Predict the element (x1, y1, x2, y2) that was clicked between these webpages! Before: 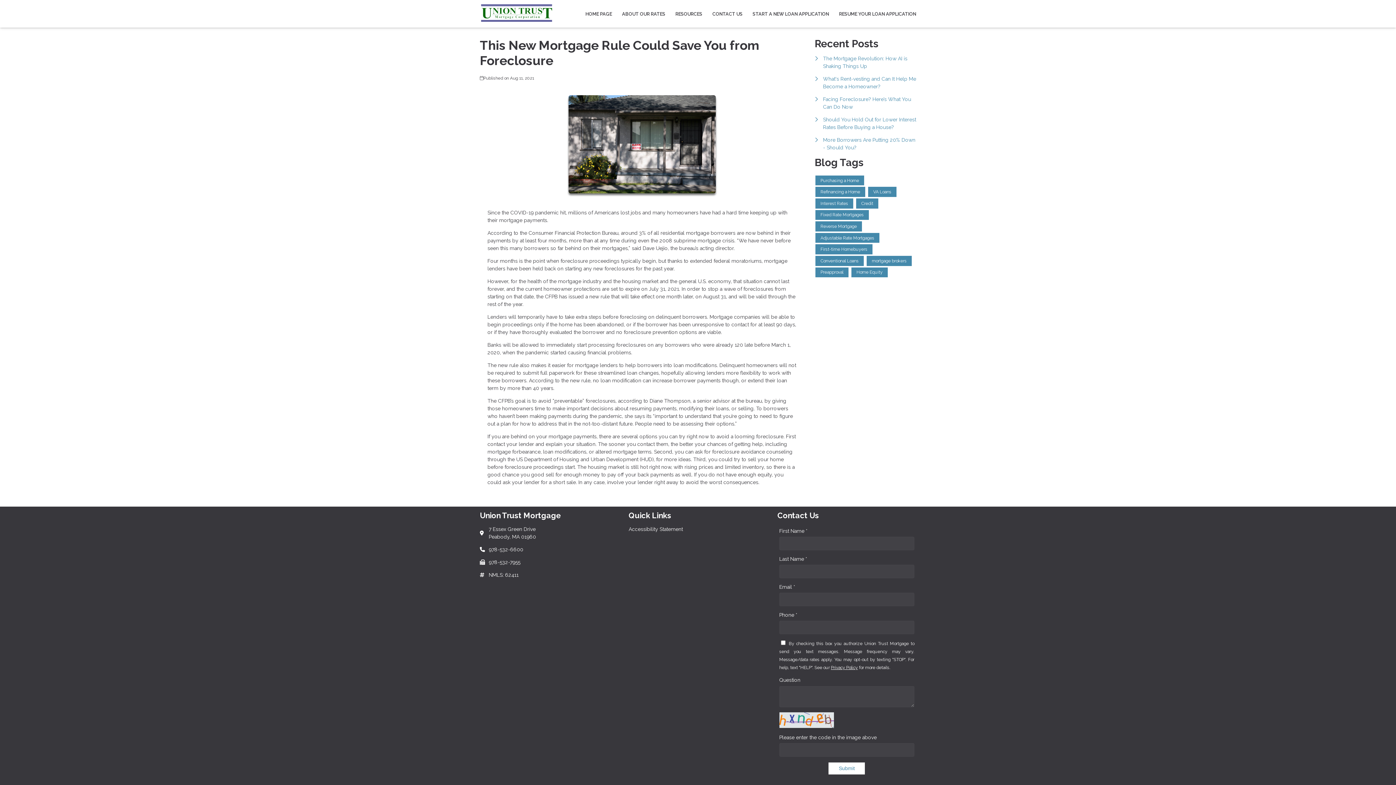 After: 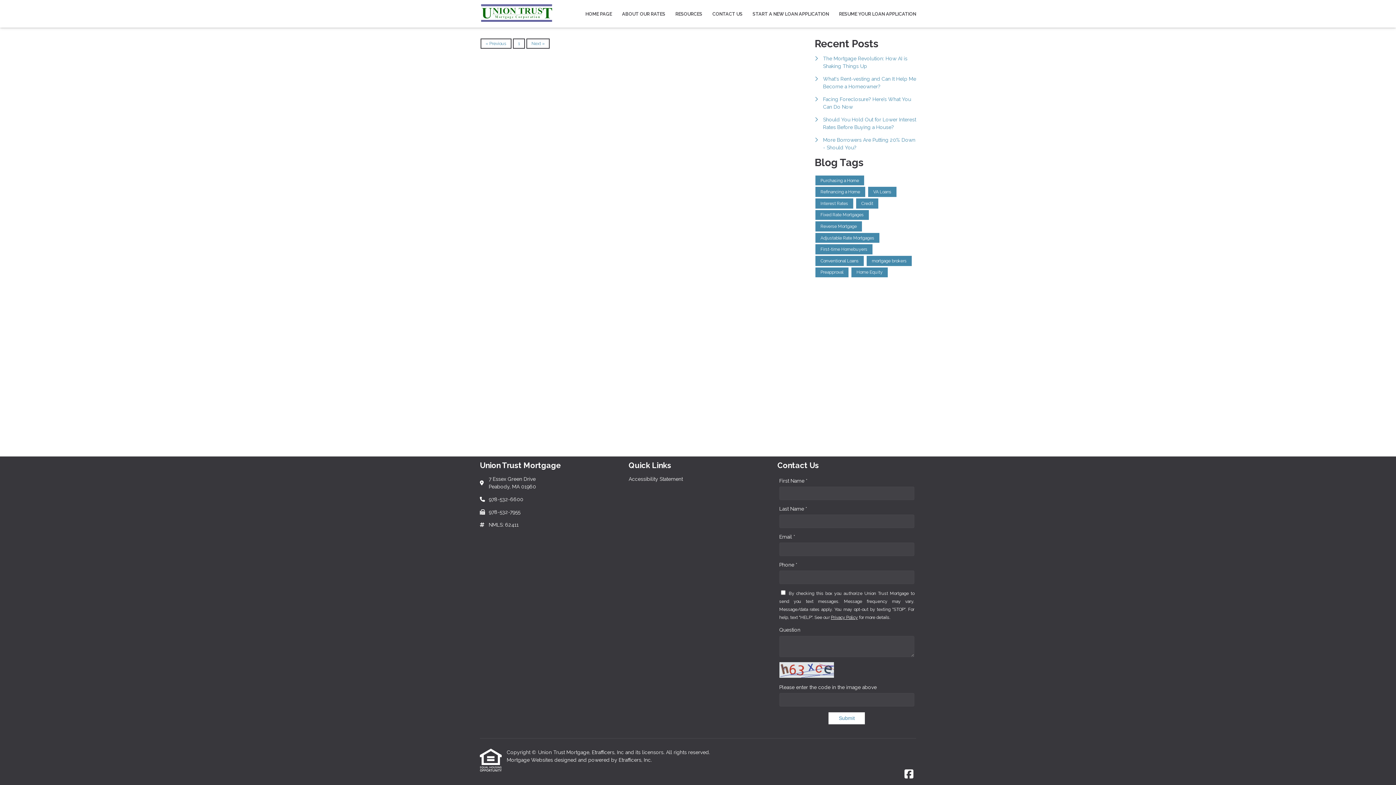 Action: label: Home Equity bbox: (851, 267, 888, 277)